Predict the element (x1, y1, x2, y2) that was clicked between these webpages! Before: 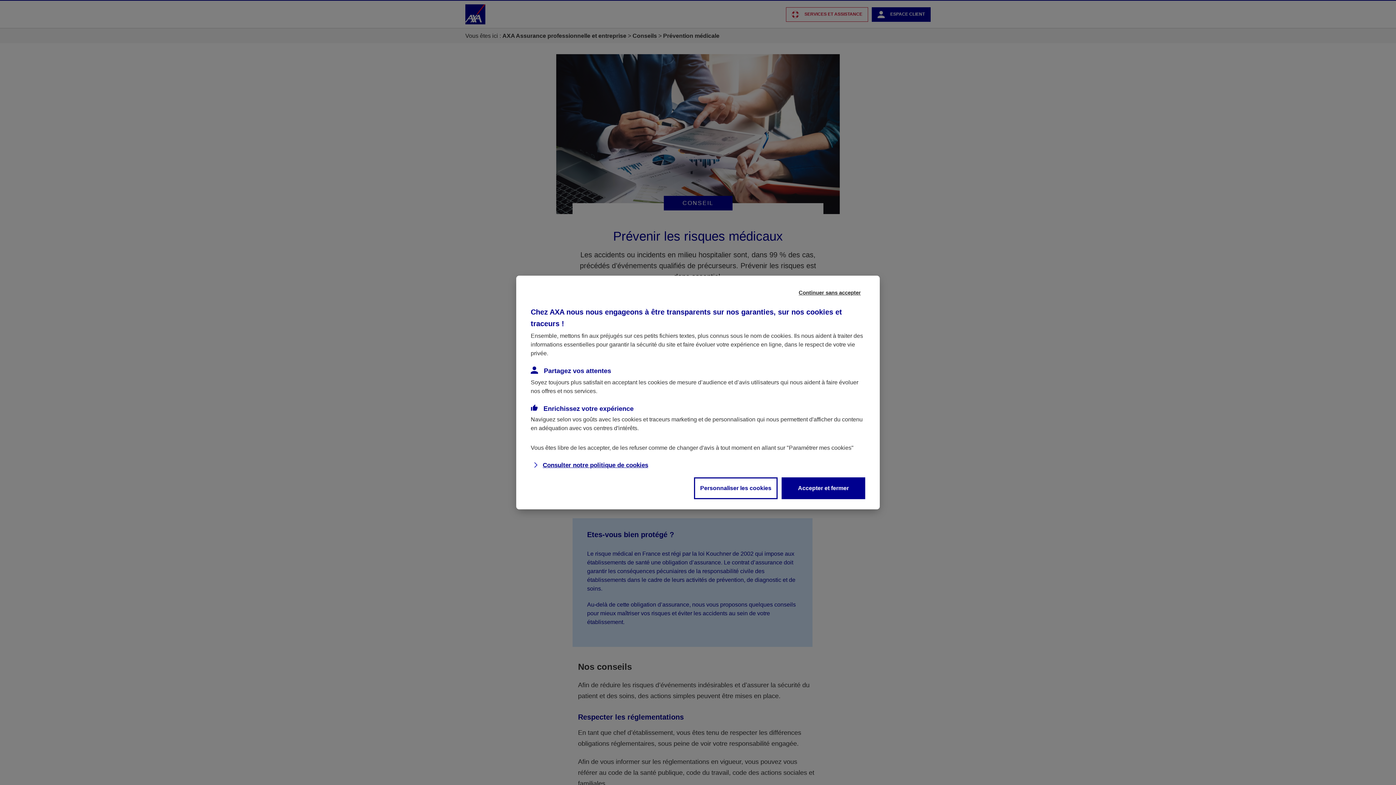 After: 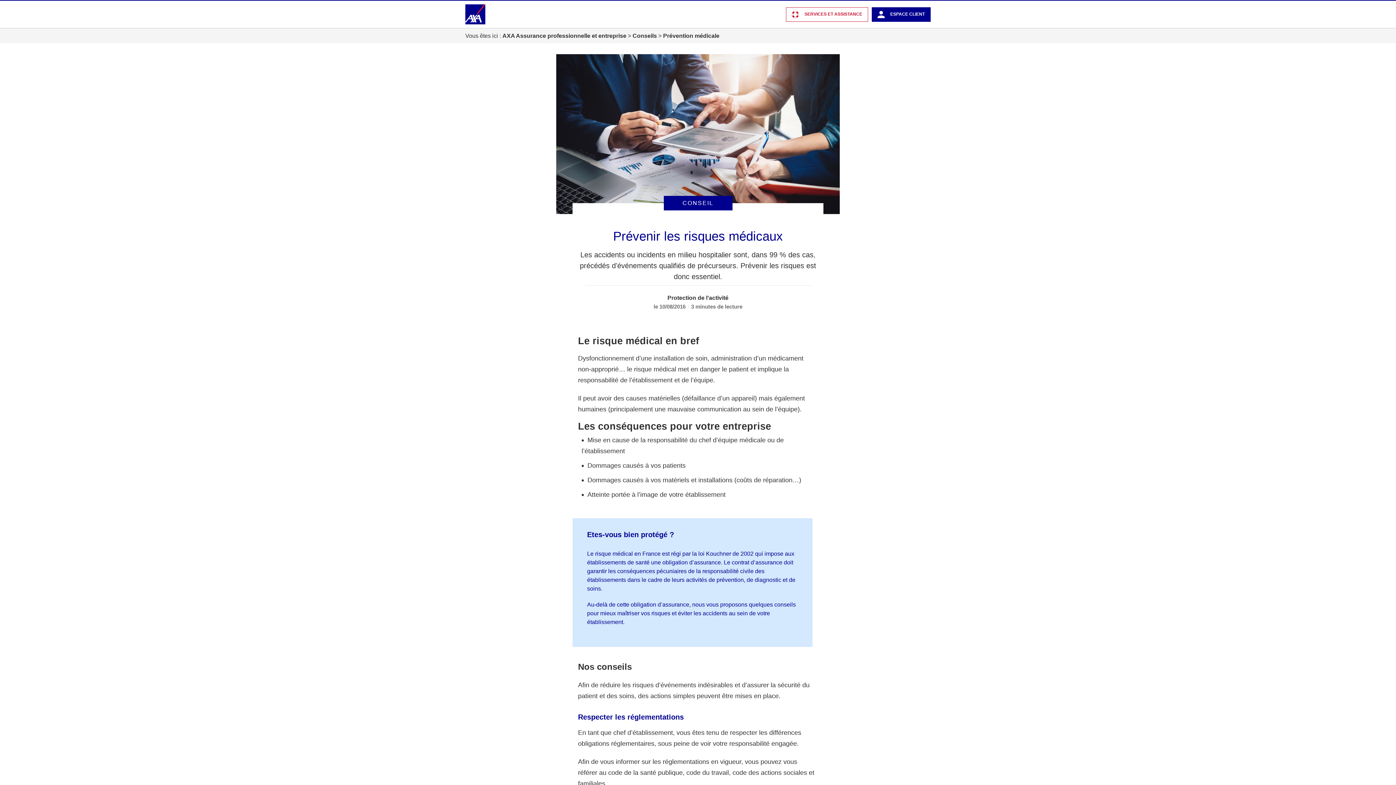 Action: label: Accepter et fermer bbox: (782, 478, 864, 498)